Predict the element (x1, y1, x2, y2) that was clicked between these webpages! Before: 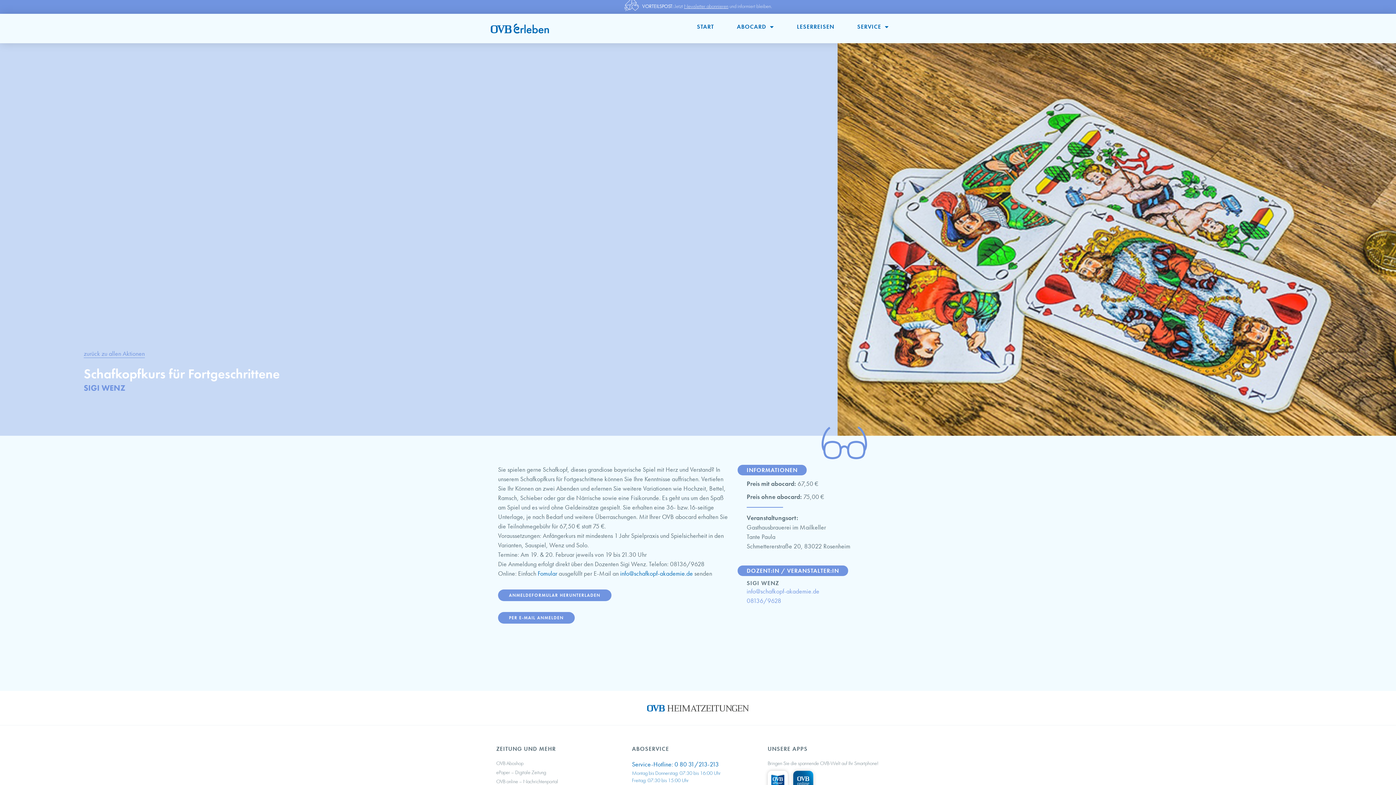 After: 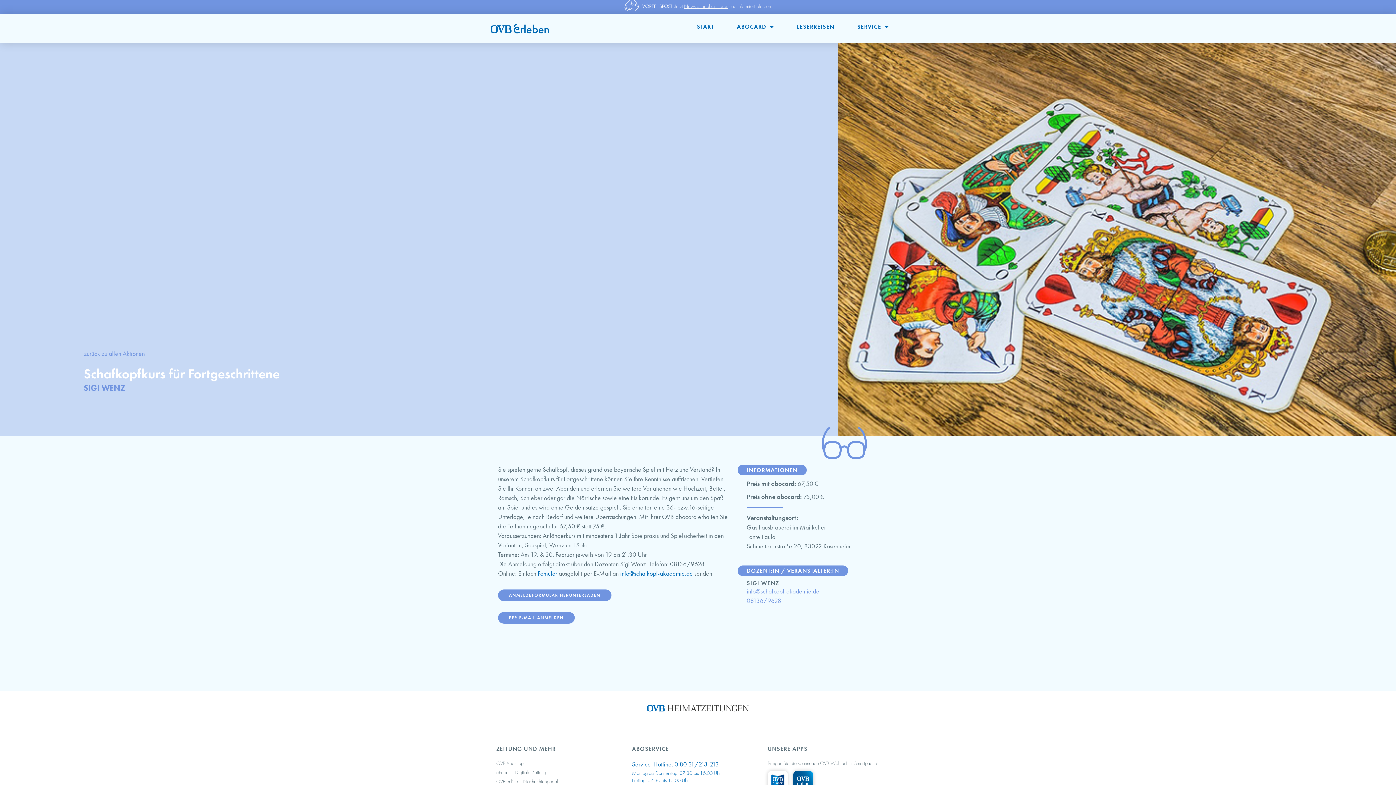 Action: label: Fomular bbox: (537, 569, 557, 577)